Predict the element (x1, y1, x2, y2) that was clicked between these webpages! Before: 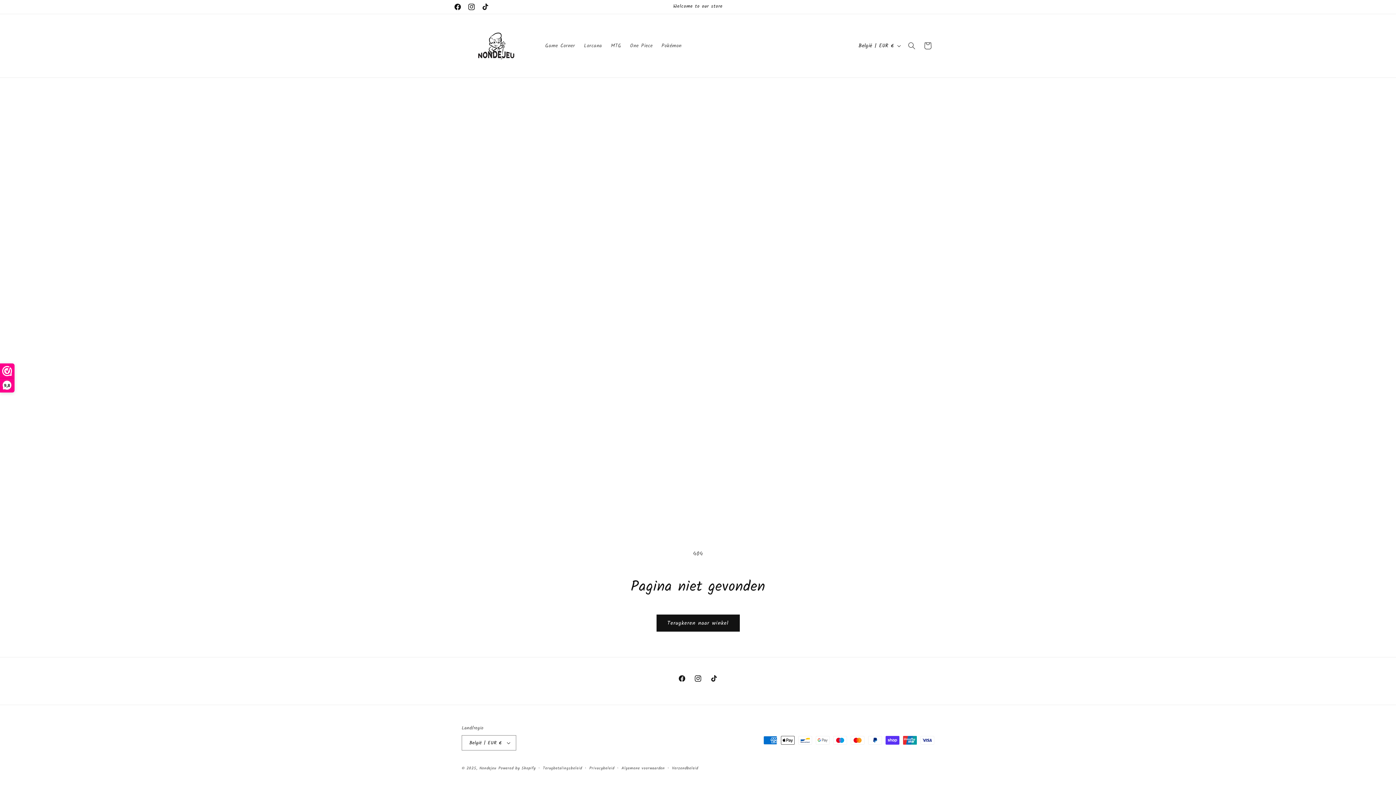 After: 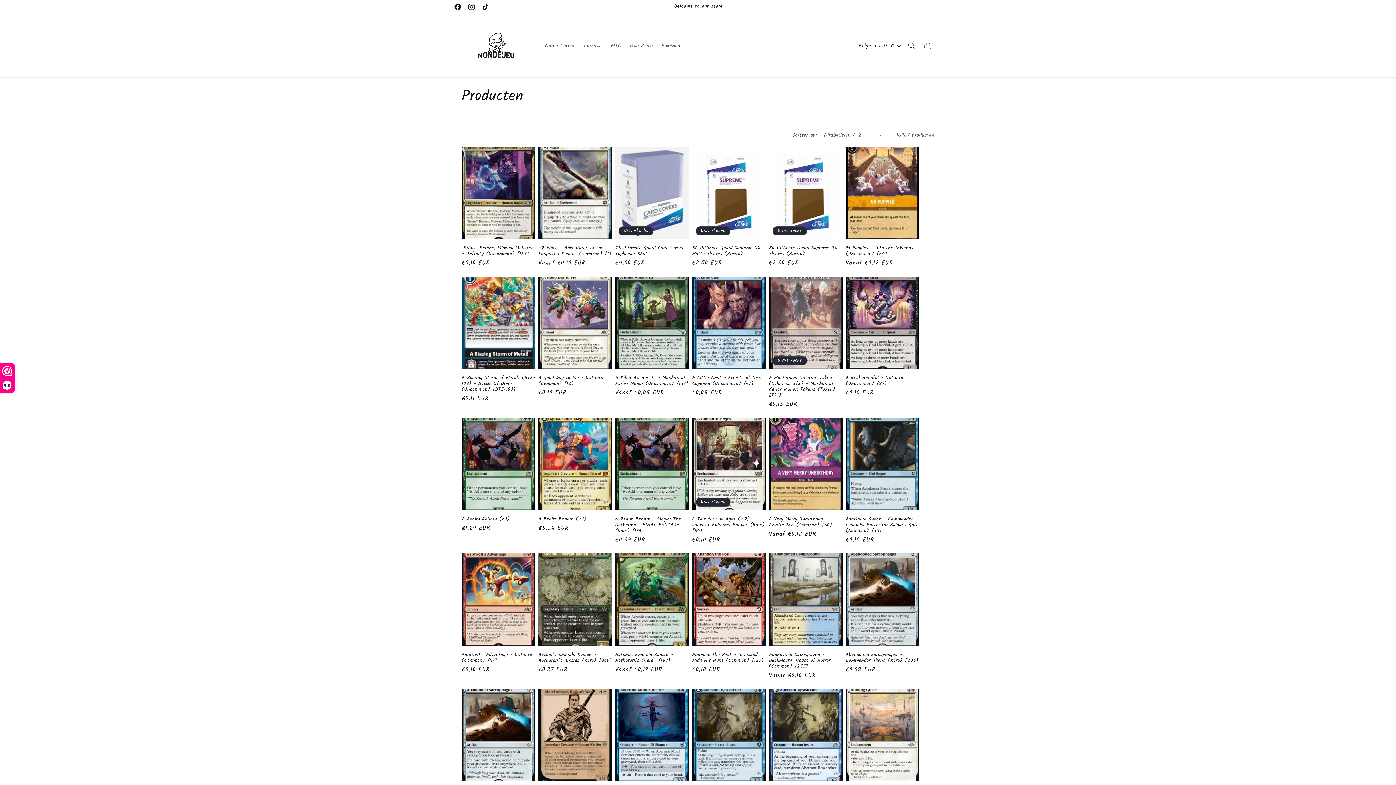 Action: label: Terugkeren naar winkel bbox: (656, 614, 739, 632)